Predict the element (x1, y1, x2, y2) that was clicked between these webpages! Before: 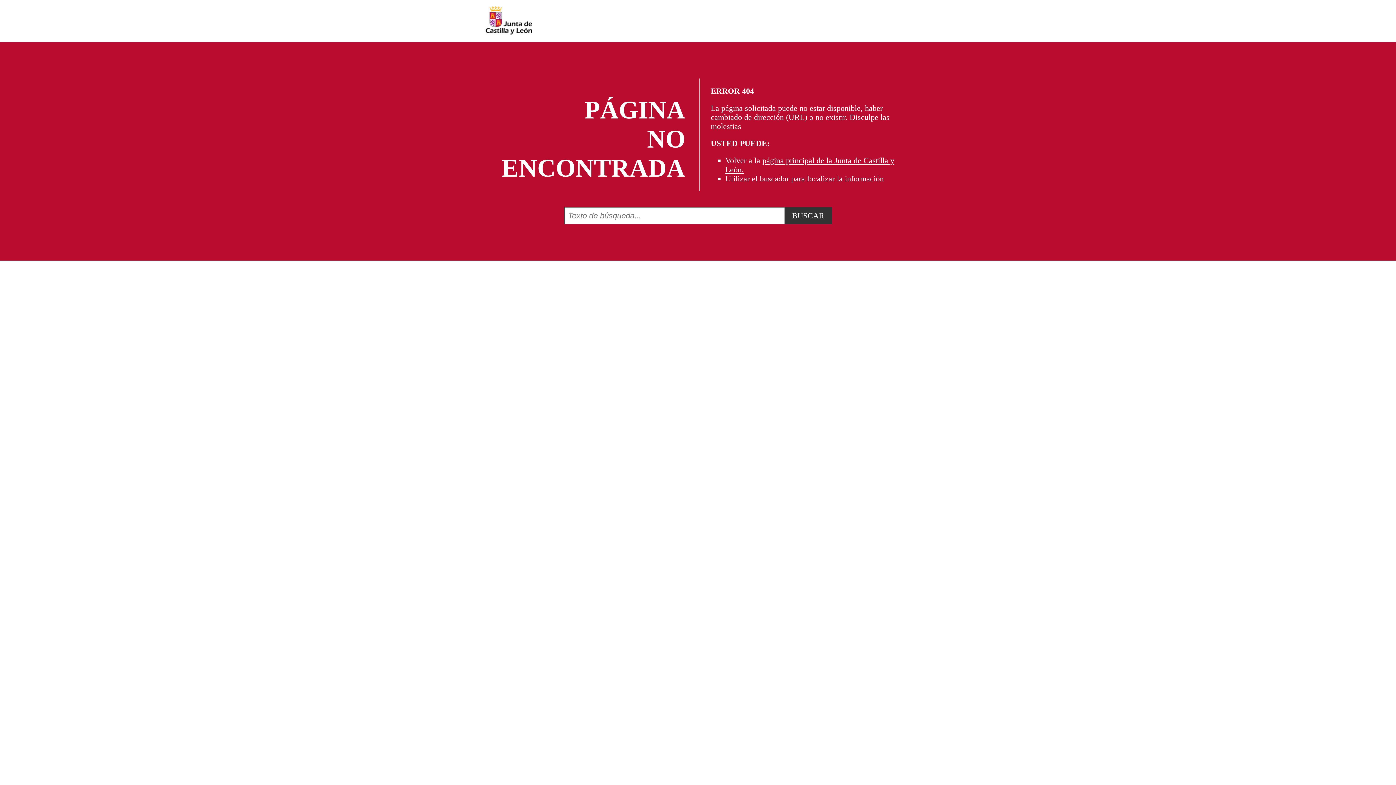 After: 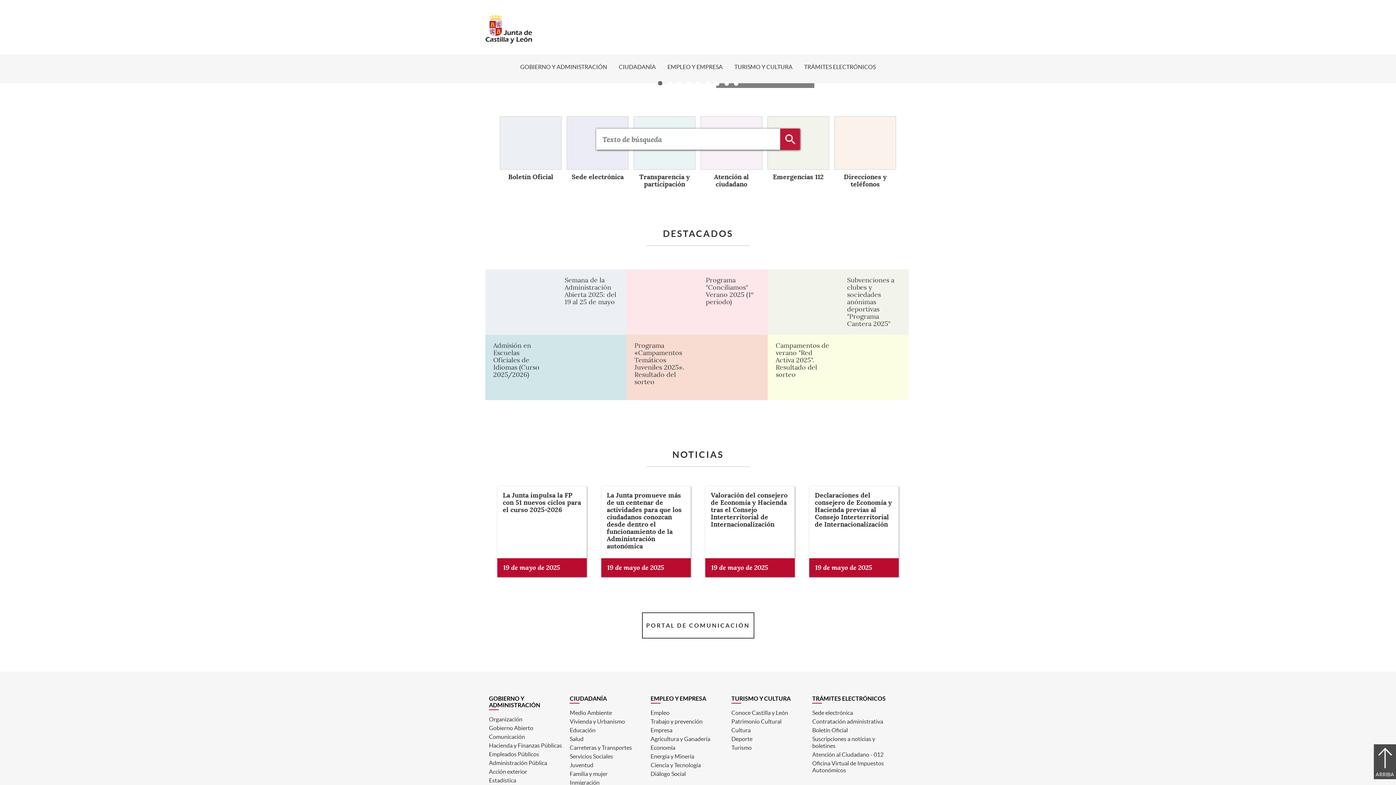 Action: bbox: (485, 29, 532, 36)